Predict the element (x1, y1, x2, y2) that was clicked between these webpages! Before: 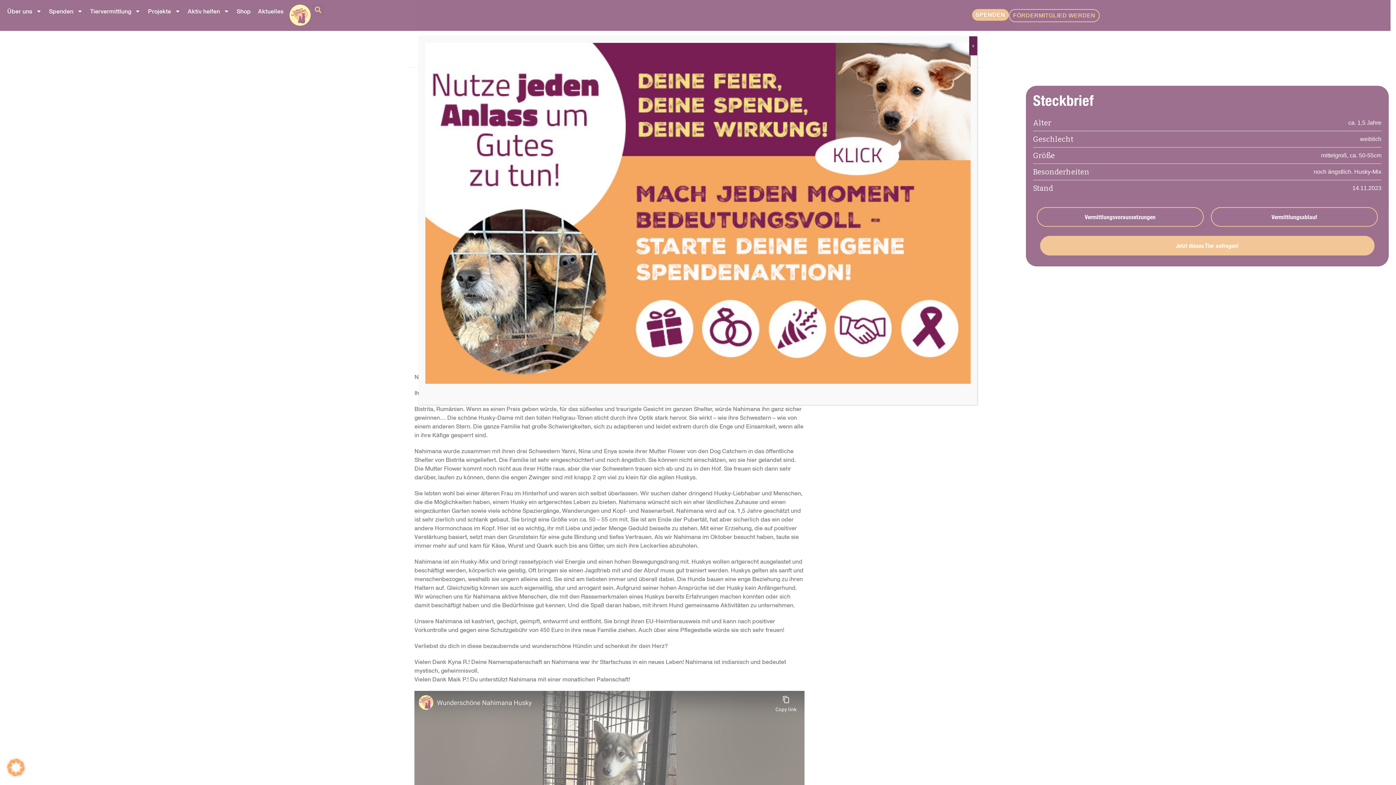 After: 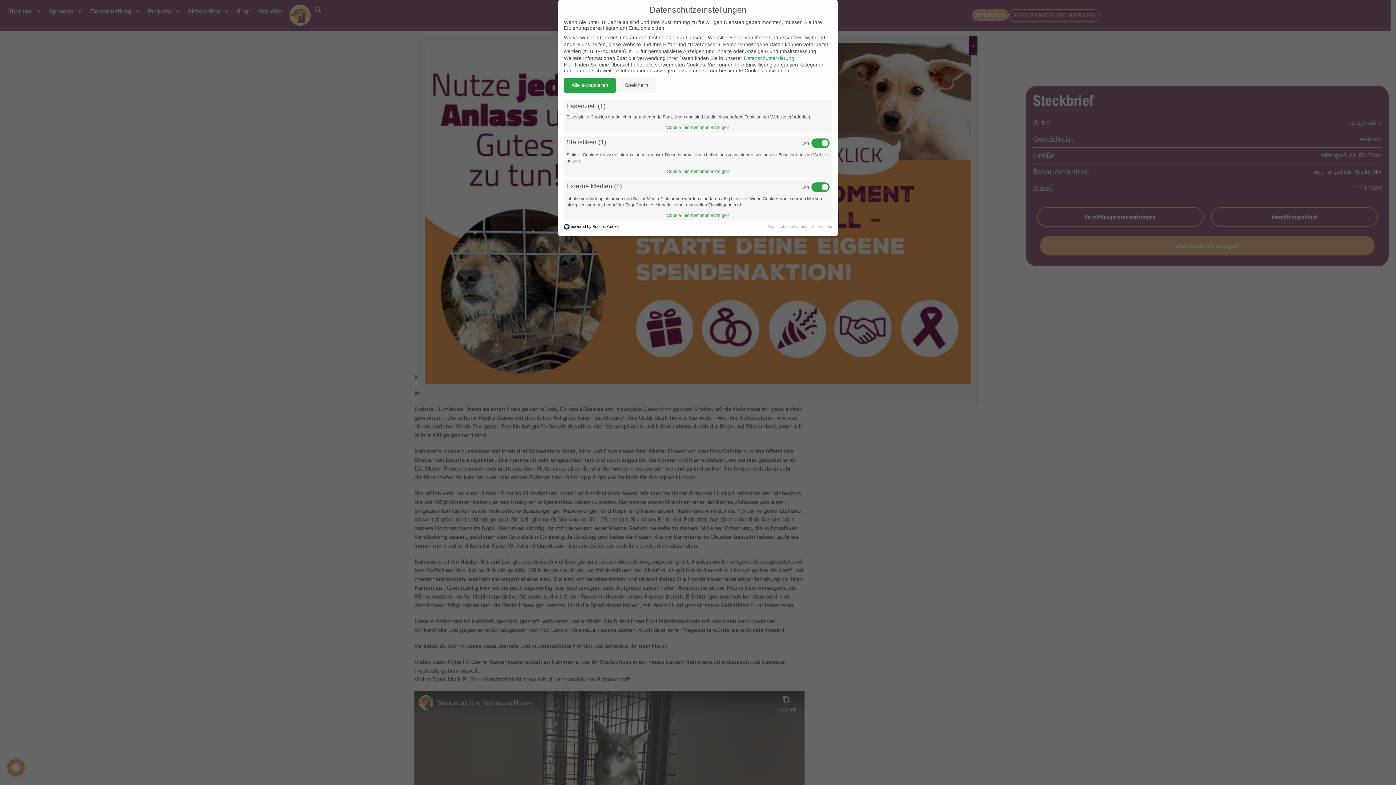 Action: bbox: (7, 770, 24, 778)